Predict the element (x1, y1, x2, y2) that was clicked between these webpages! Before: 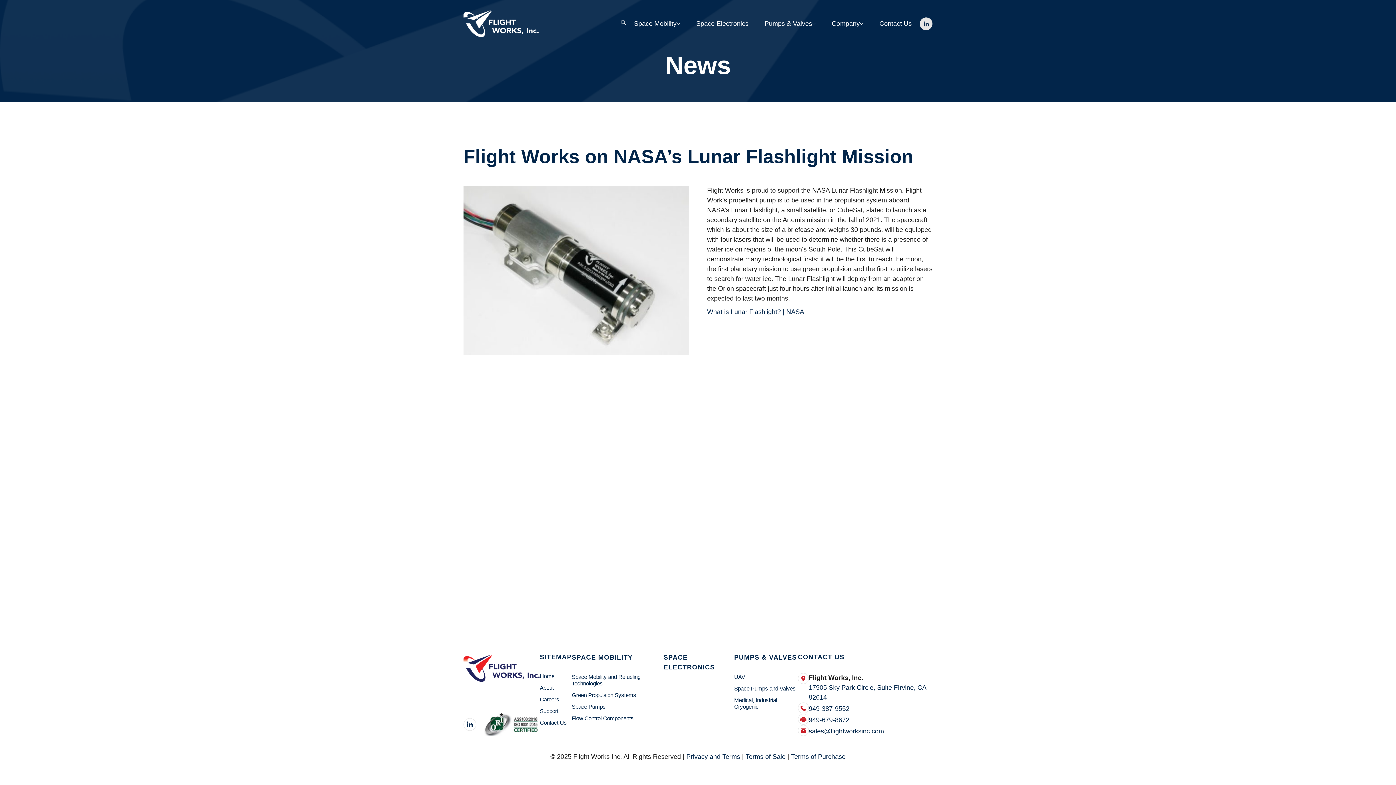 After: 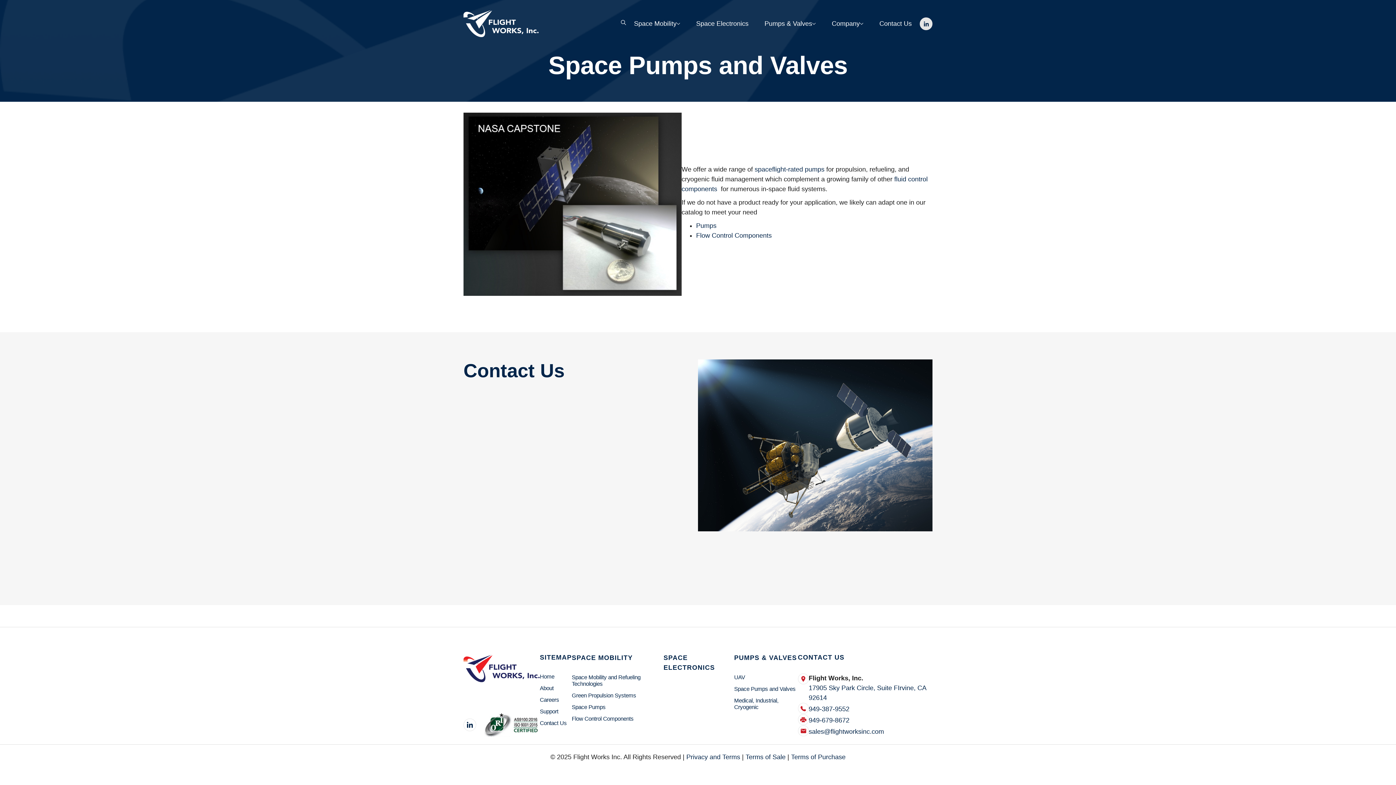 Action: bbox: (734, 685, 795, 692) label: Space Pumps and Valves